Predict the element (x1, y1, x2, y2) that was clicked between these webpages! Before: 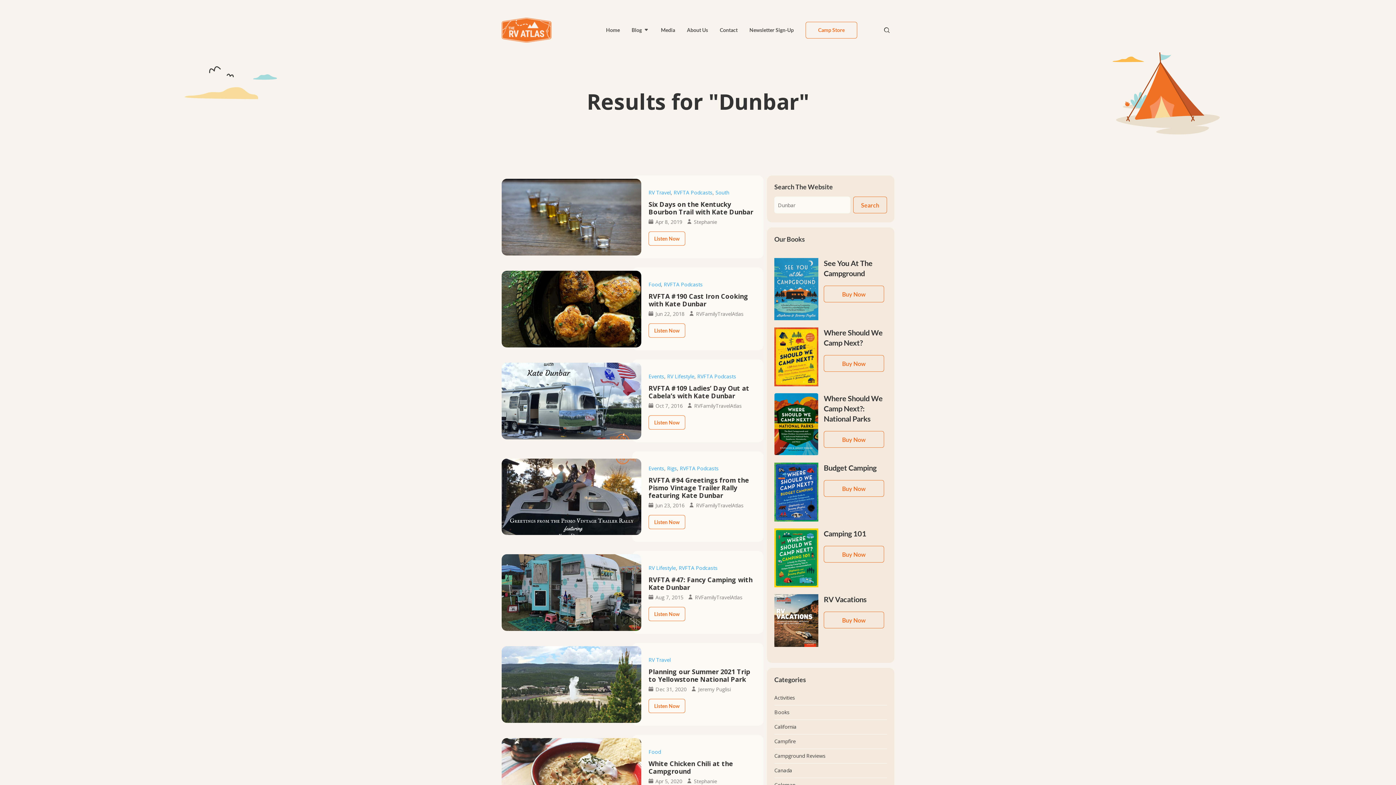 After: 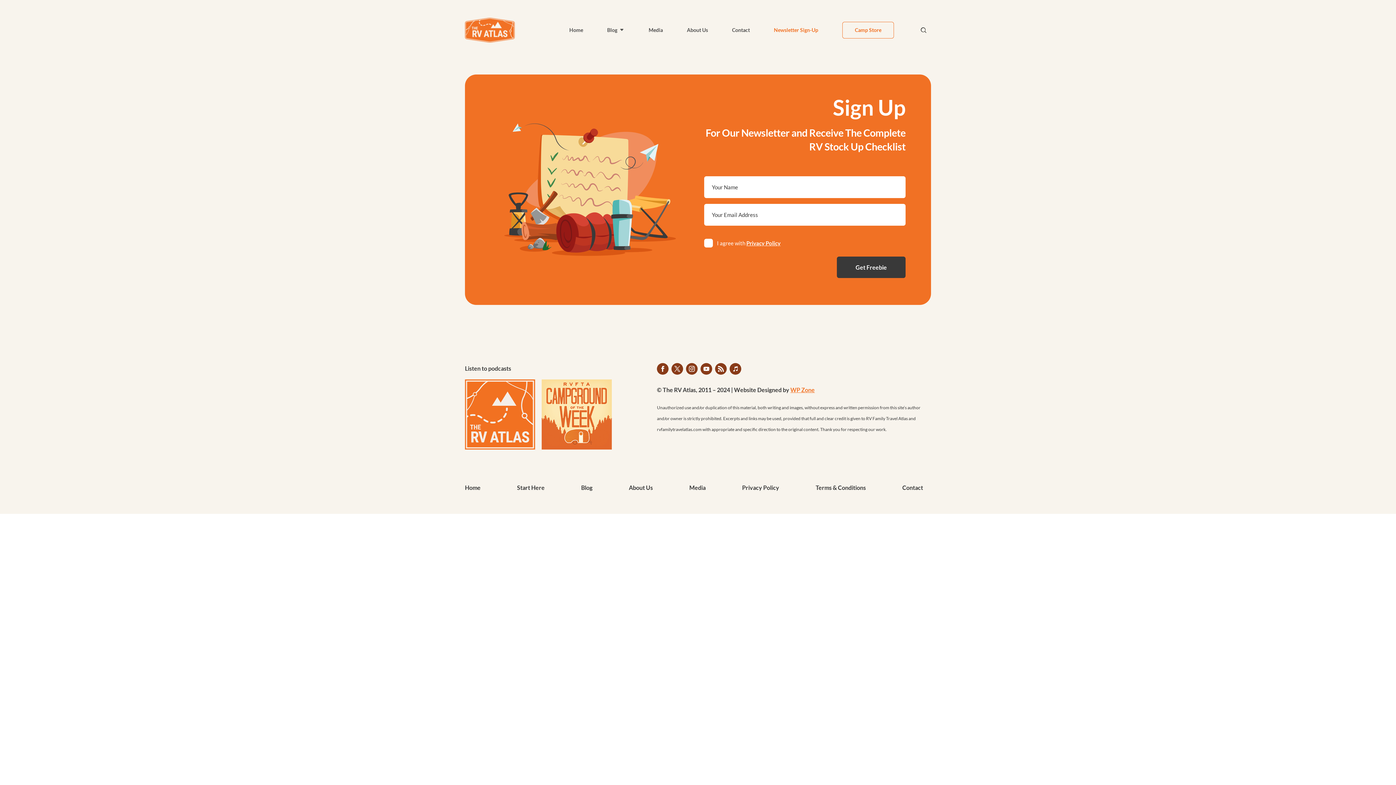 Action: label: Newsletter Sign-Up bbox: (749, 16, 794, 44)